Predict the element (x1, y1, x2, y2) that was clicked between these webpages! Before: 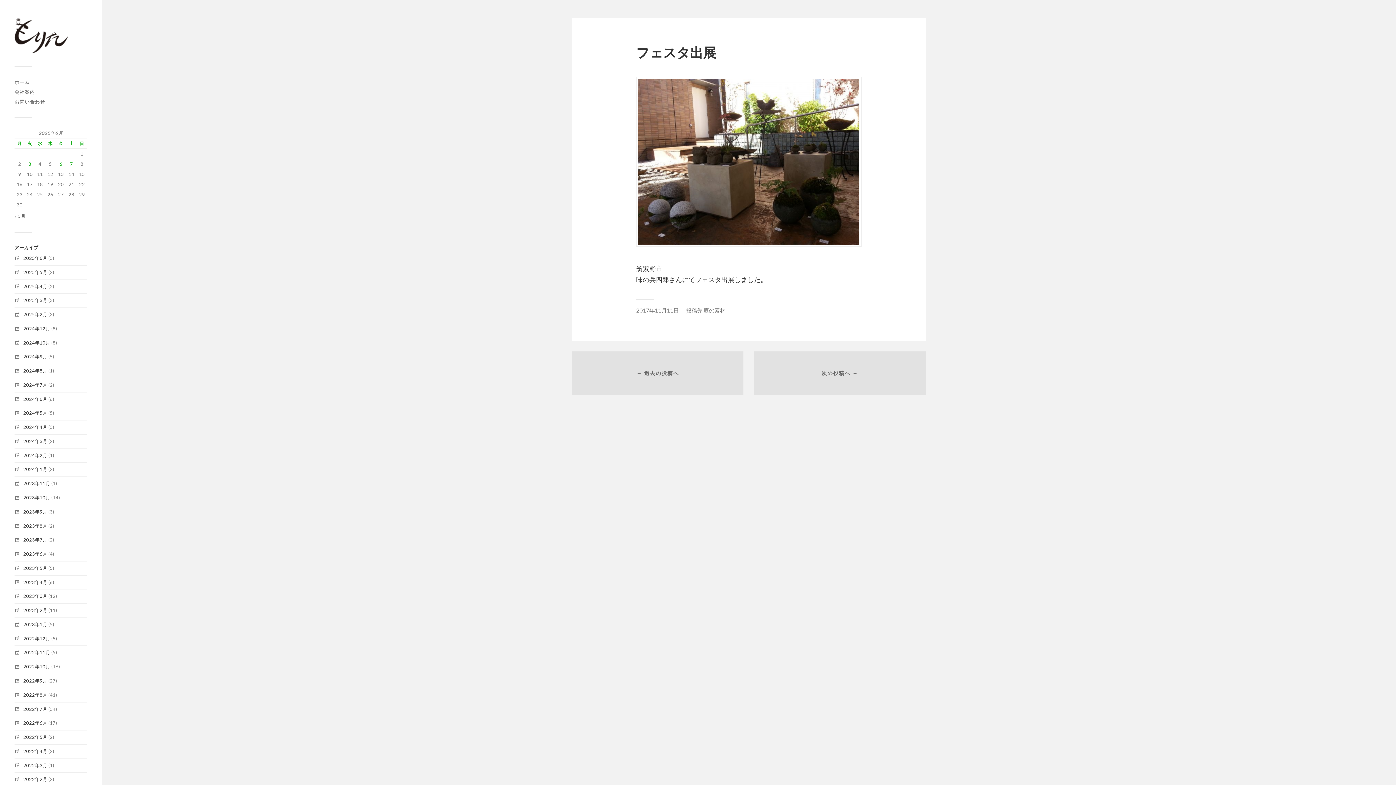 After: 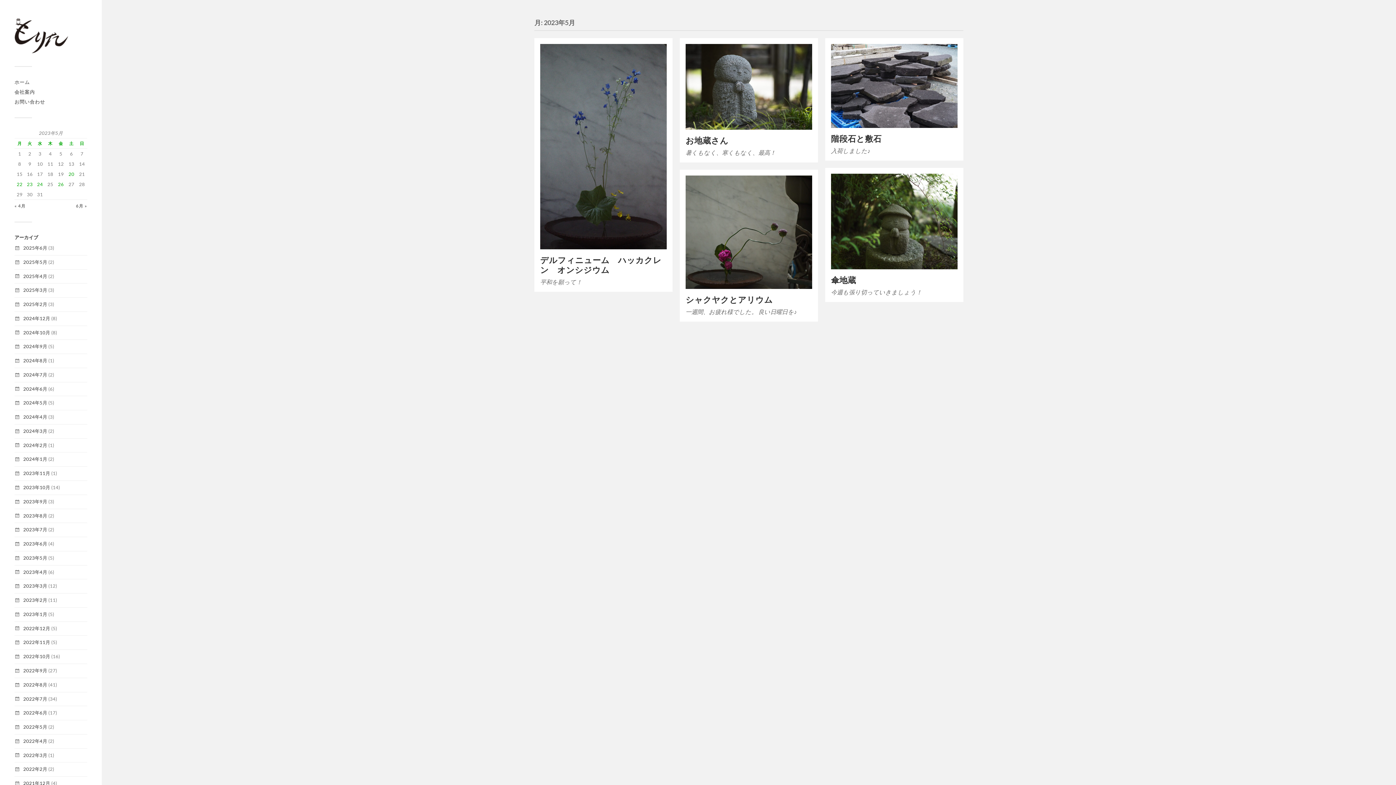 Action: label: 2023年5月 bbox: (23, 565, 47, 571)